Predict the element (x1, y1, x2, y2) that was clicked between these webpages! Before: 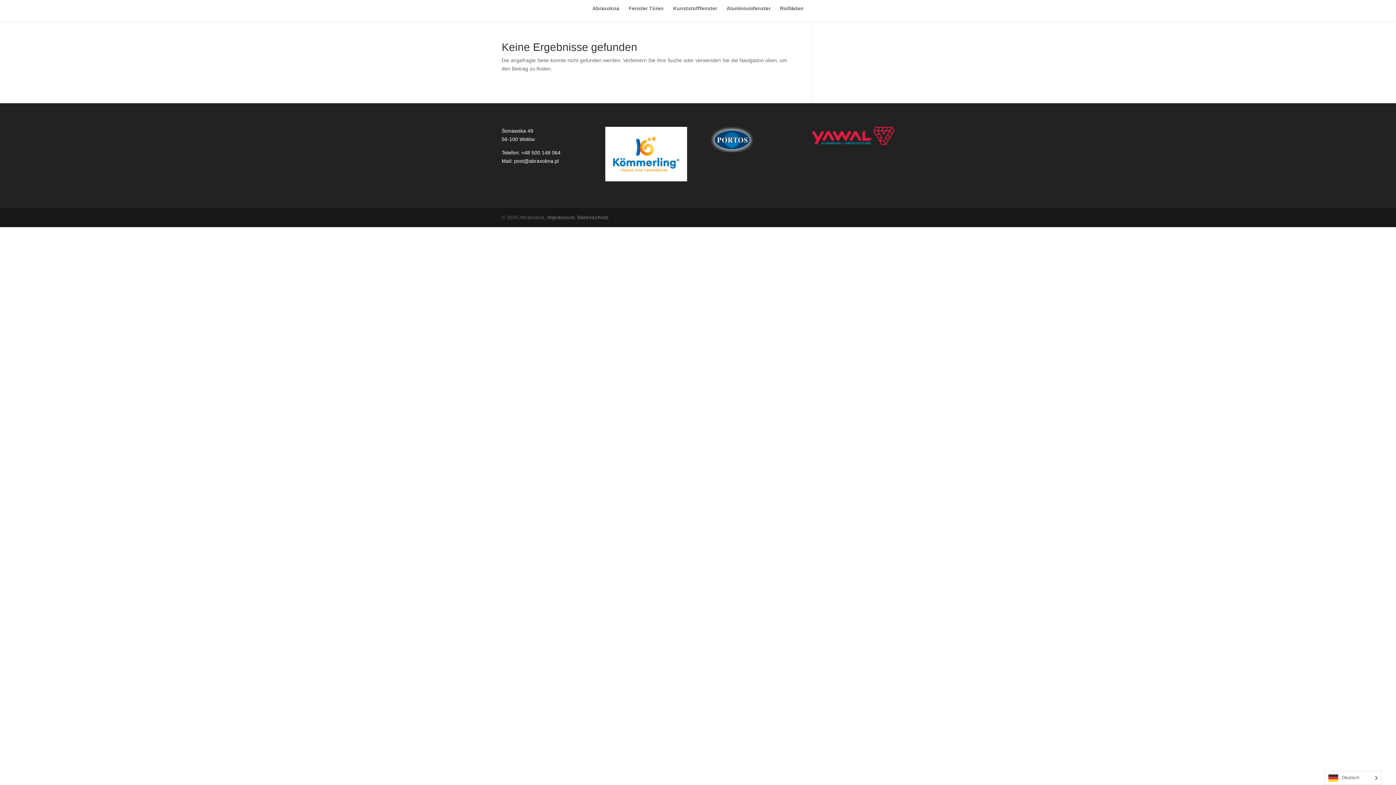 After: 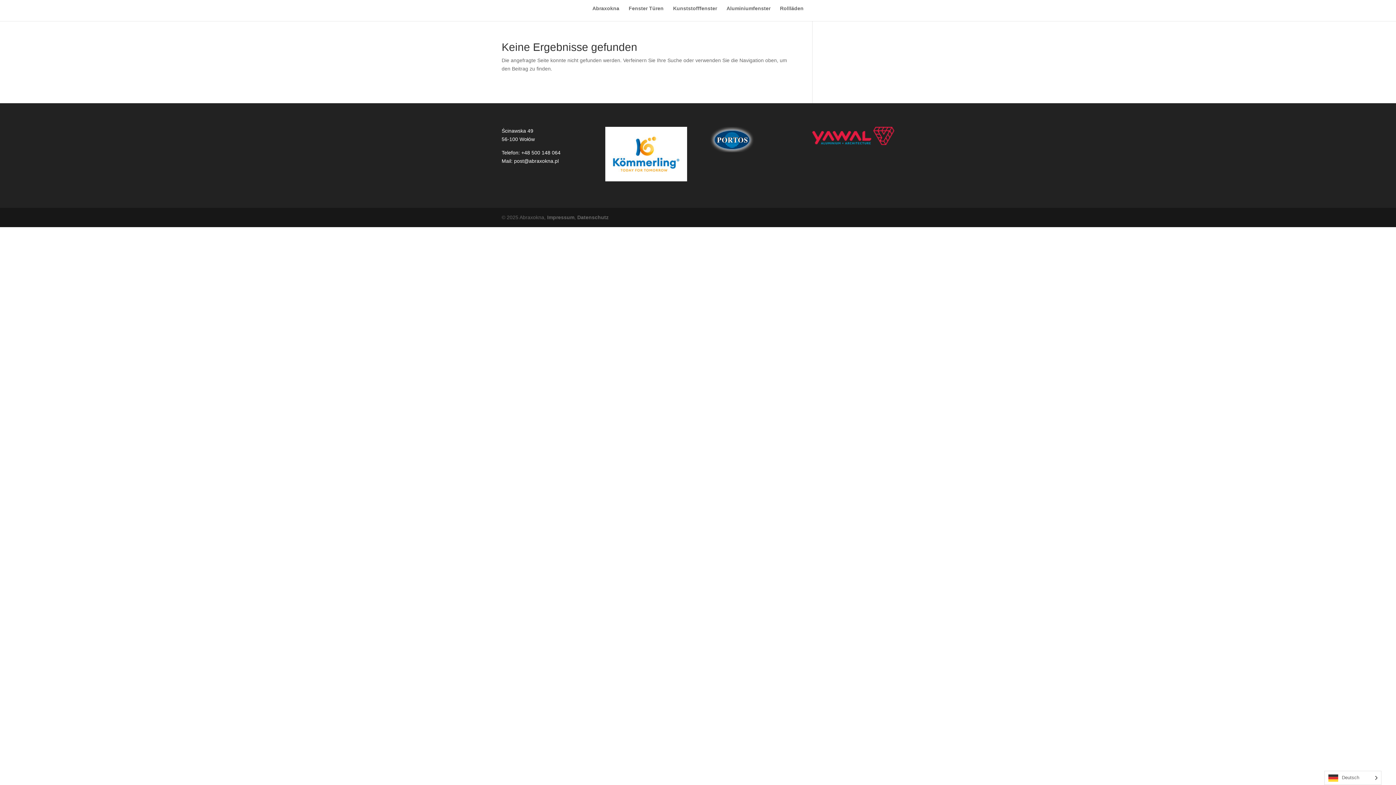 Action: label: Impressum bbox: (547, 214, 574, 220)